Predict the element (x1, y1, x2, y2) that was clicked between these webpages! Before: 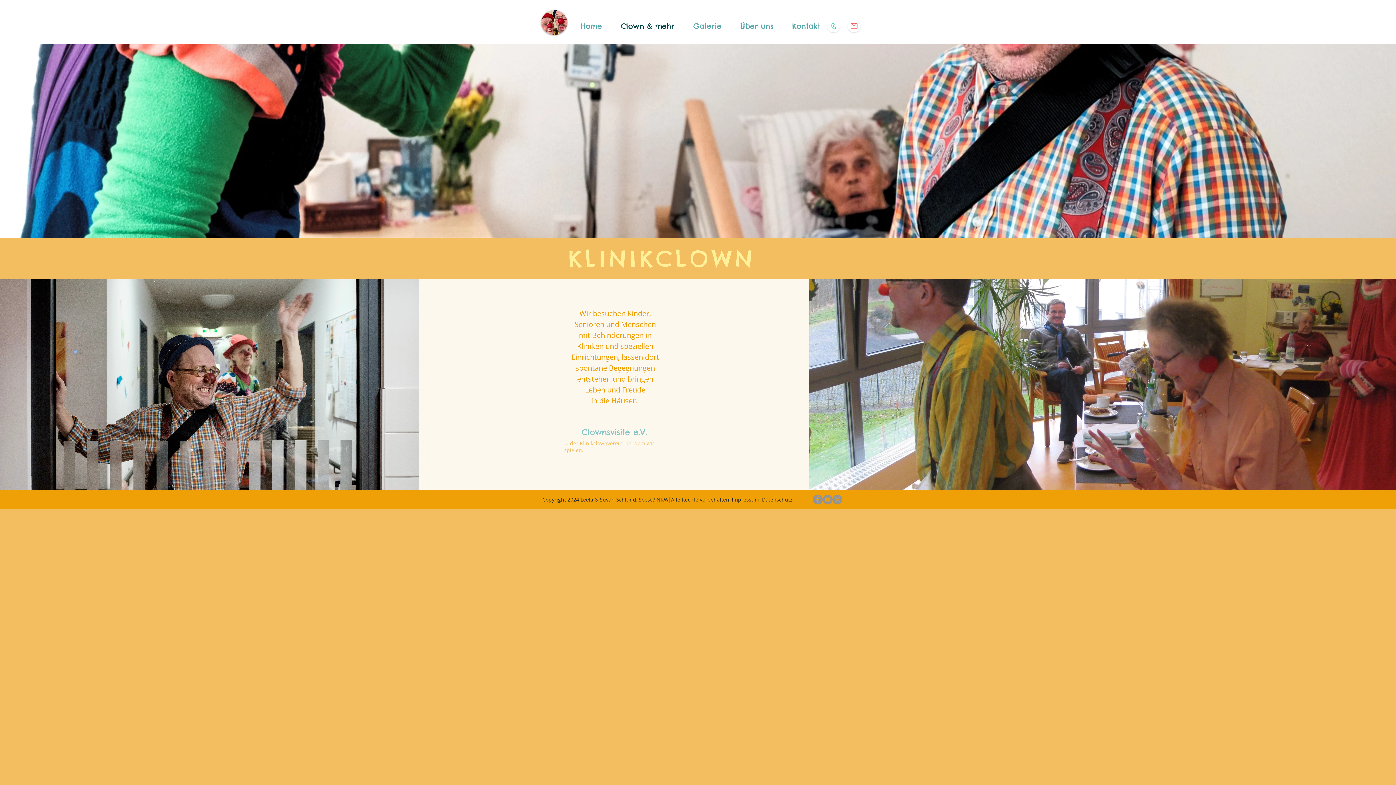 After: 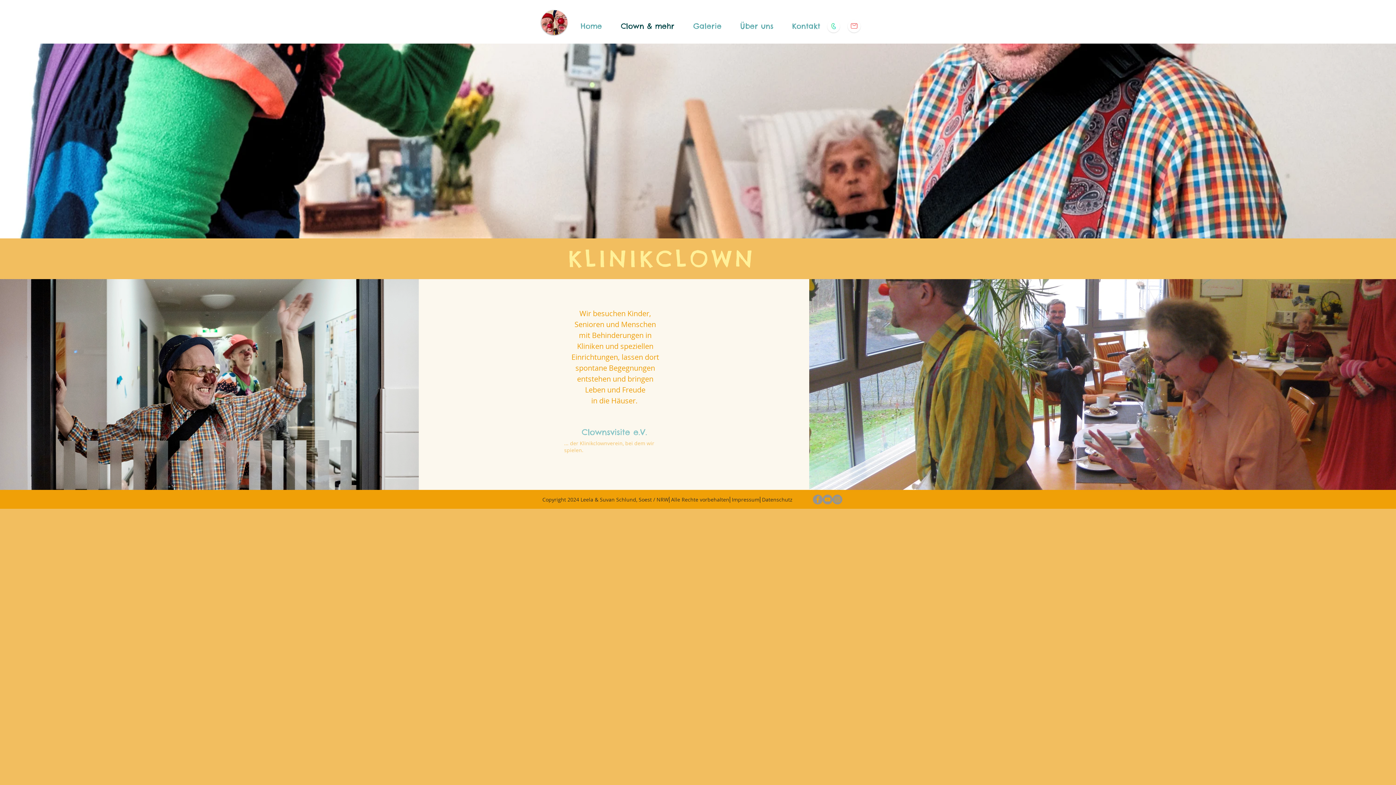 Action: label: Clownsvisite e.V. bbox: (581, 427, 647, 437)